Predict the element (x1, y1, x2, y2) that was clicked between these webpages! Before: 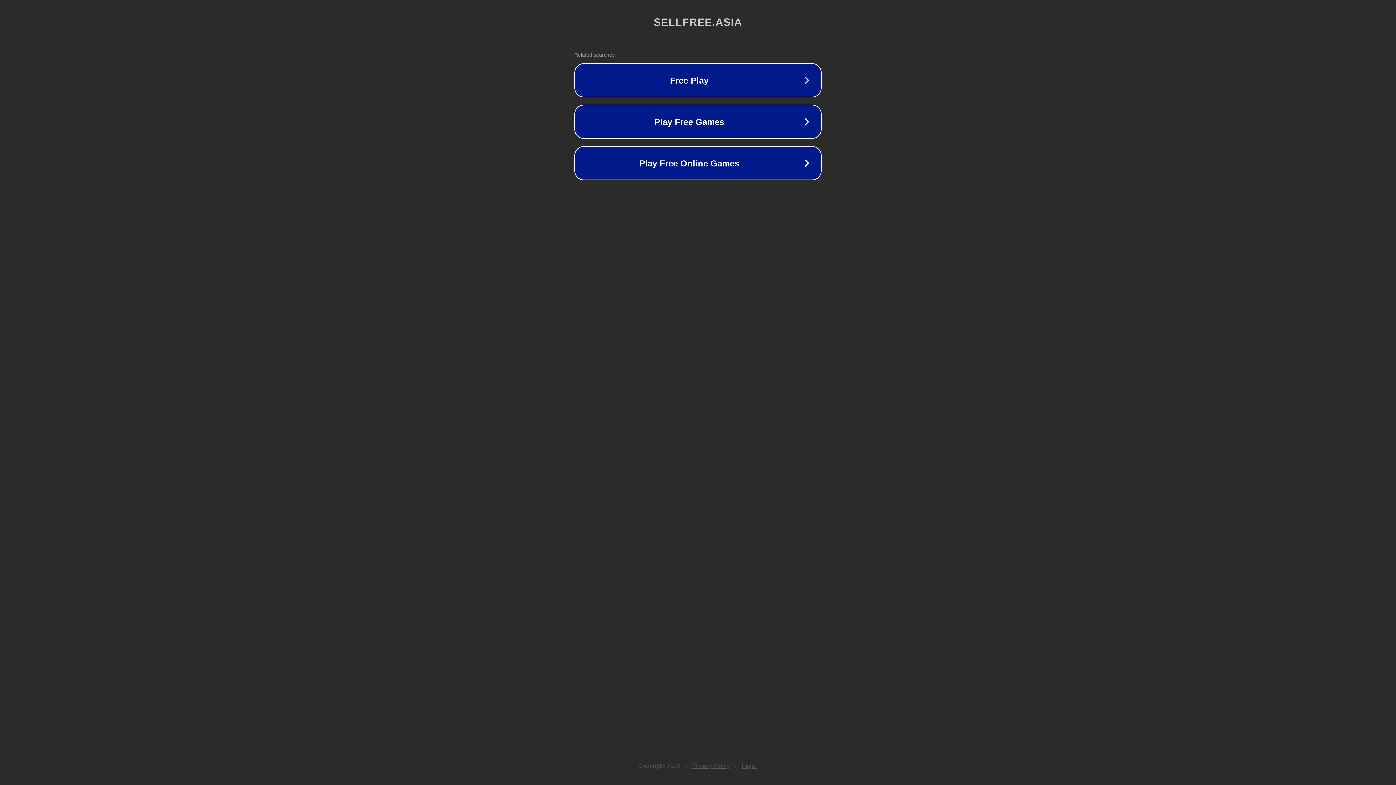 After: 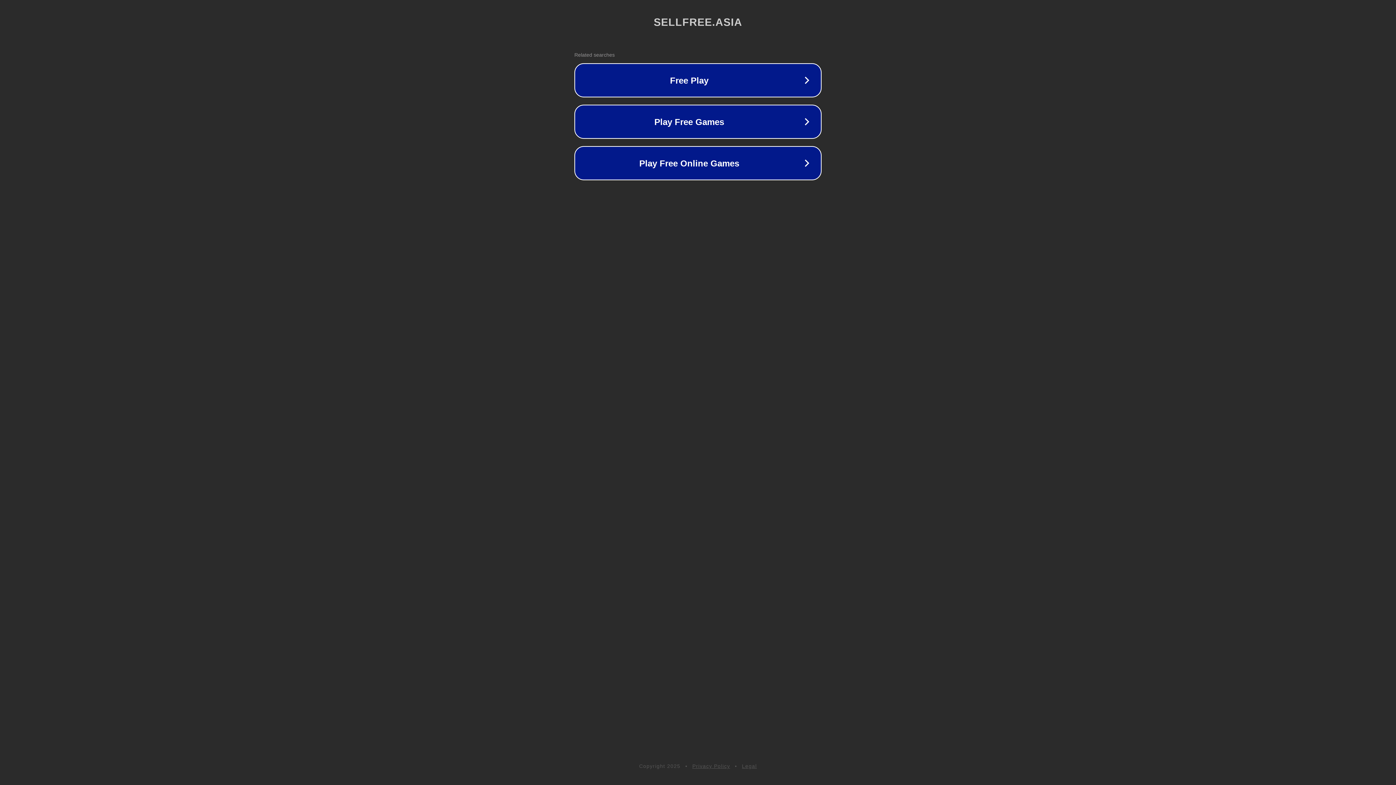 Action: bbox: (692, 763, 730, 769) label: Privacy Policy